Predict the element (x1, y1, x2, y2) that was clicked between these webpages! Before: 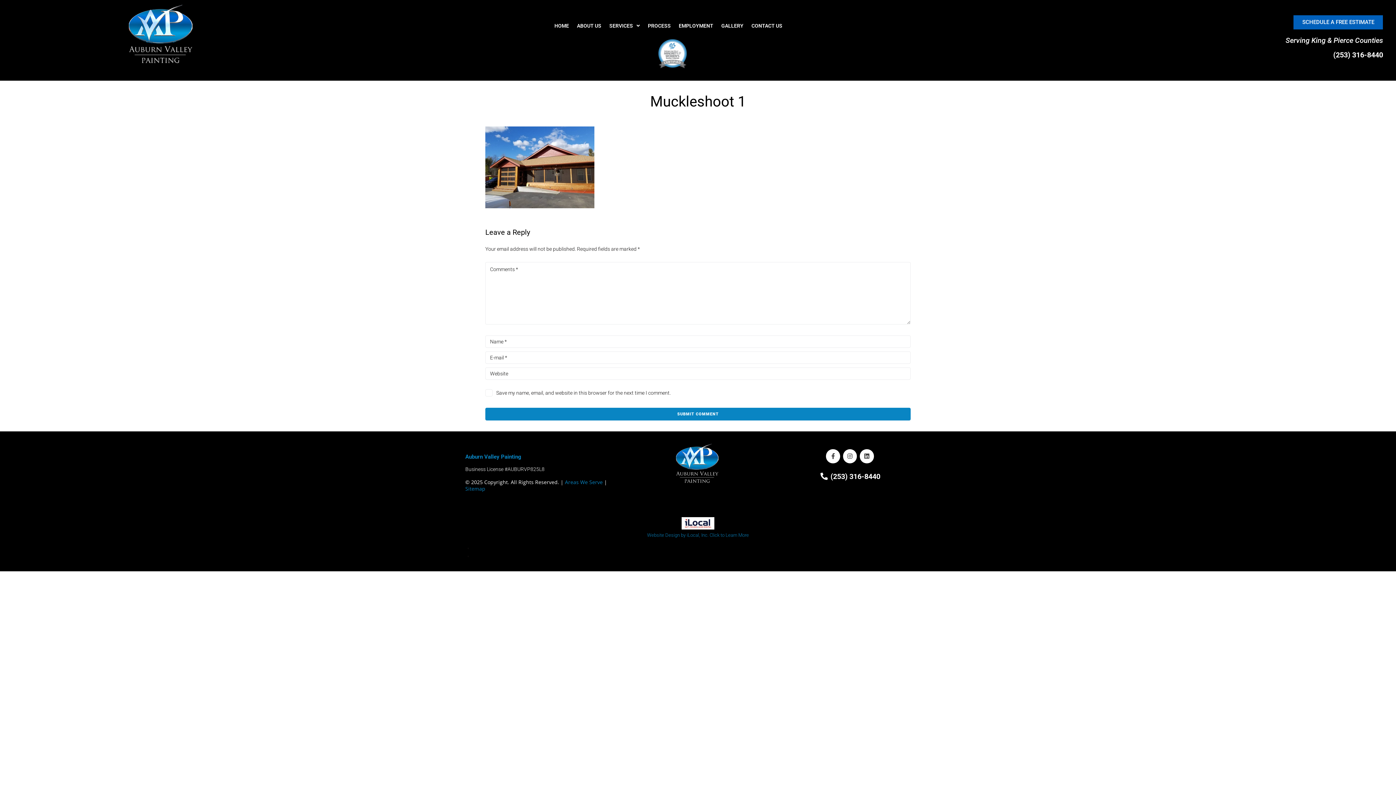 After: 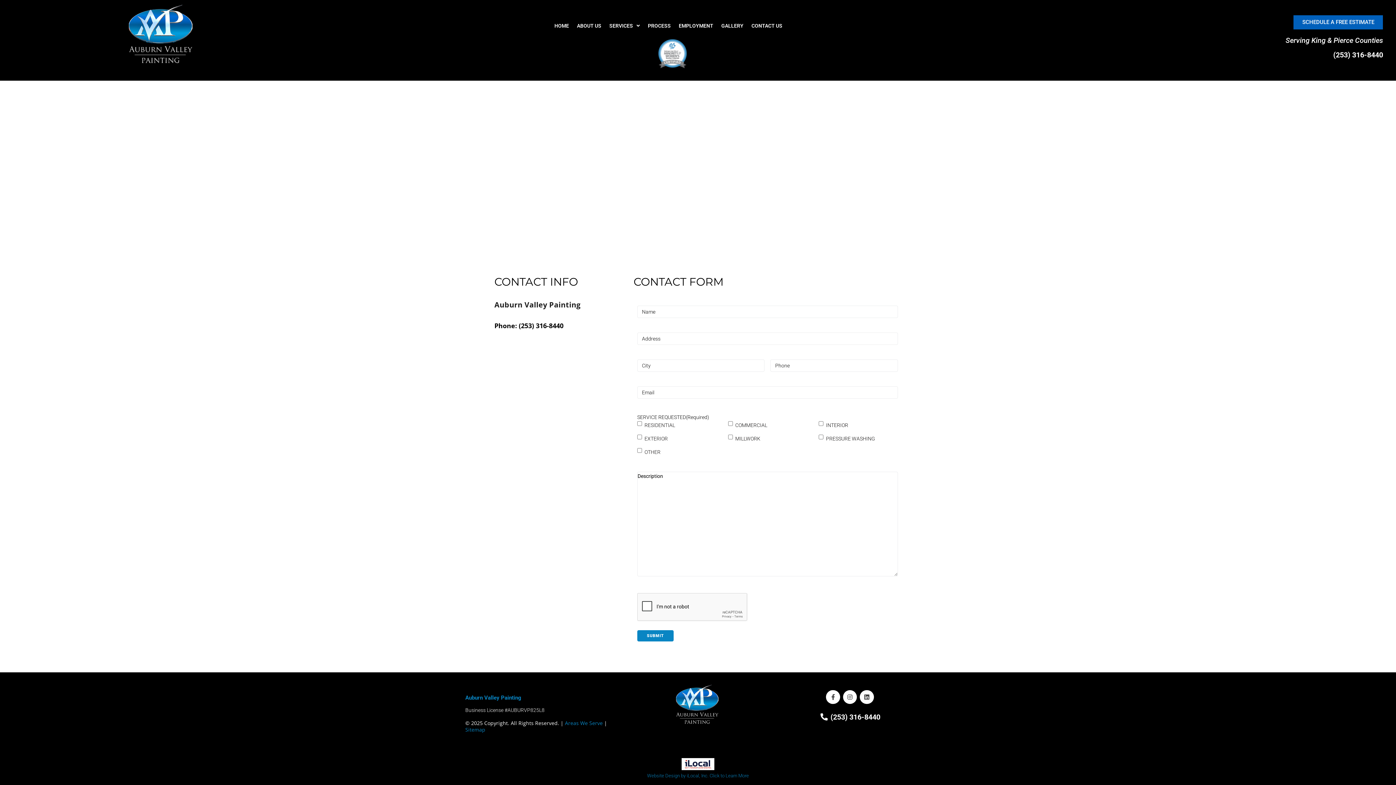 Action: bbox: (751, 21, 790, 29) label: CONTACT US